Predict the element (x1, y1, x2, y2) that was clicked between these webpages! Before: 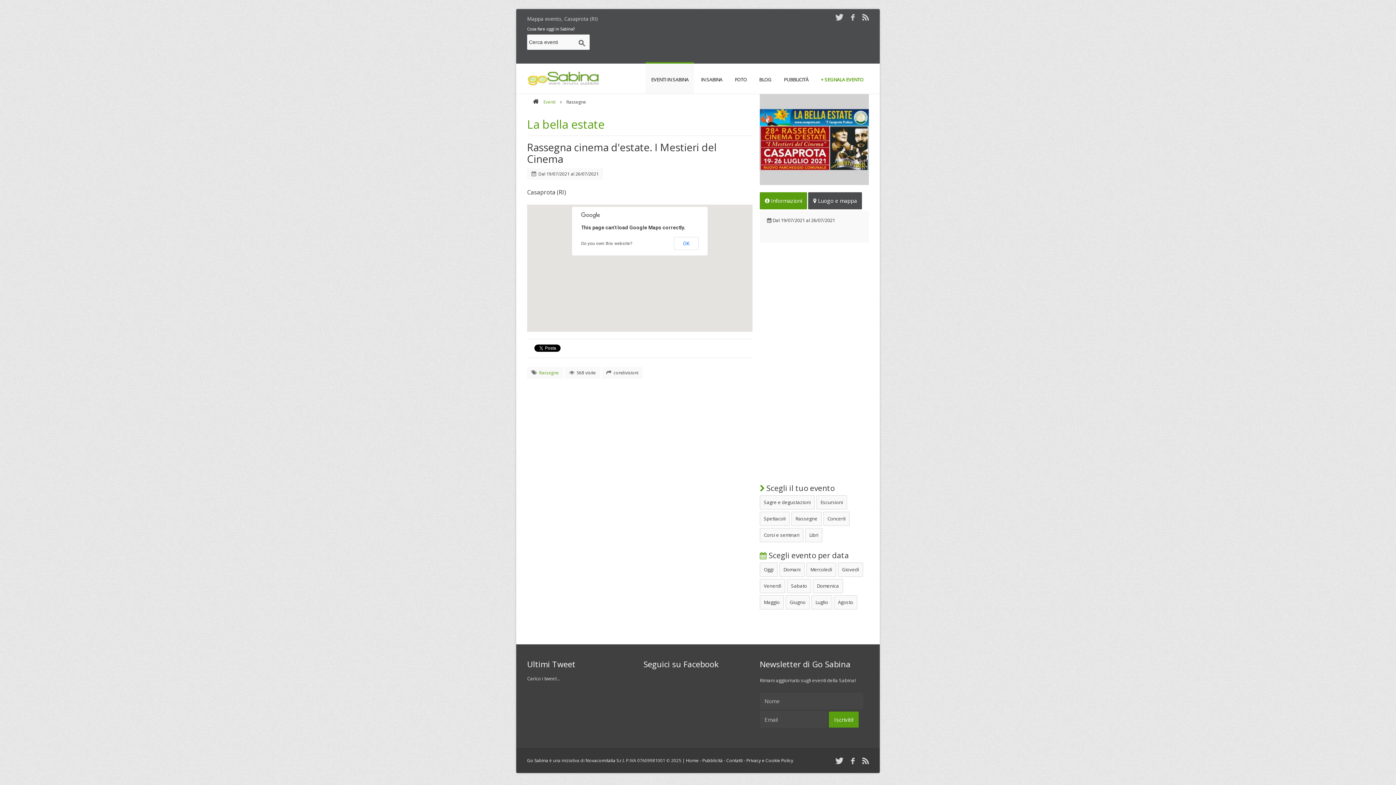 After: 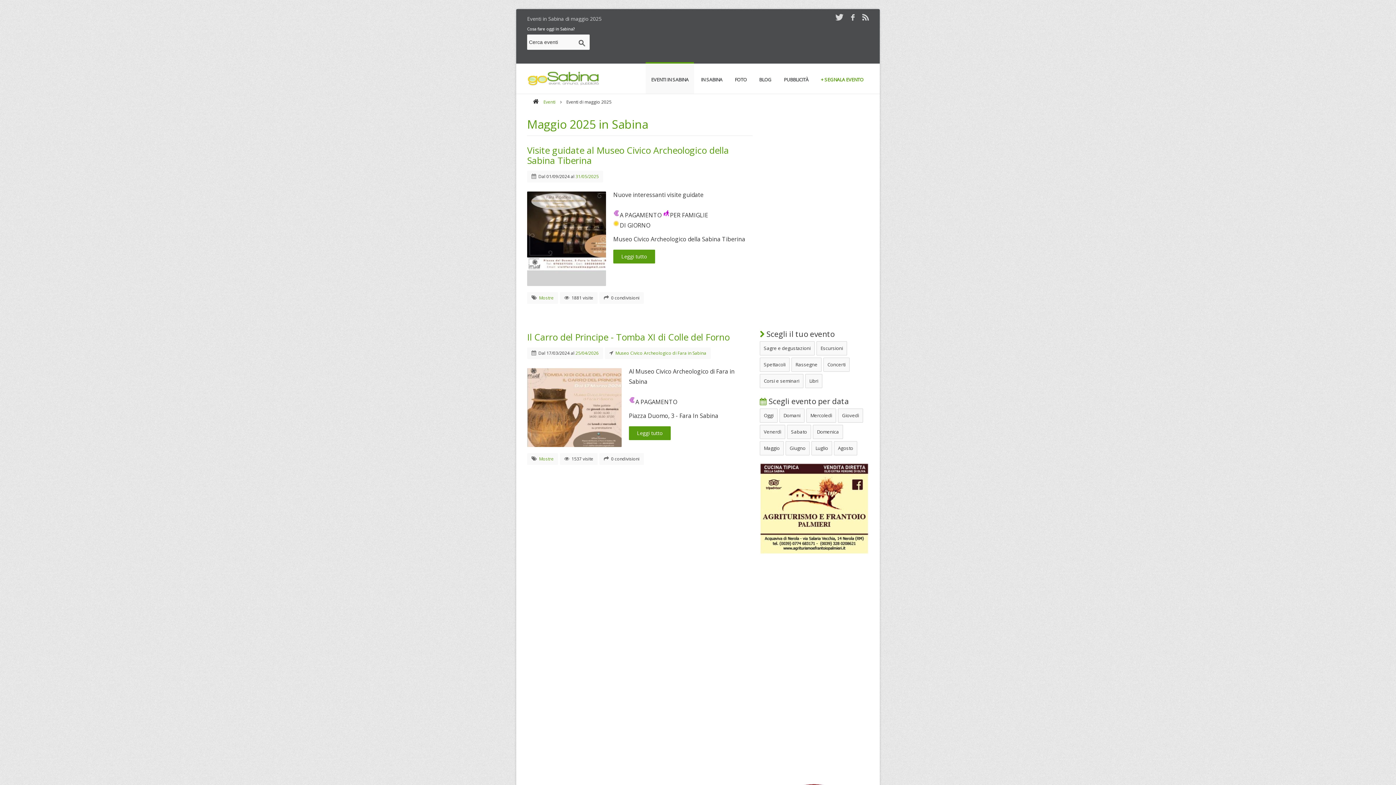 Action: label: Maggio bbox: (760, 595, 784, 609)